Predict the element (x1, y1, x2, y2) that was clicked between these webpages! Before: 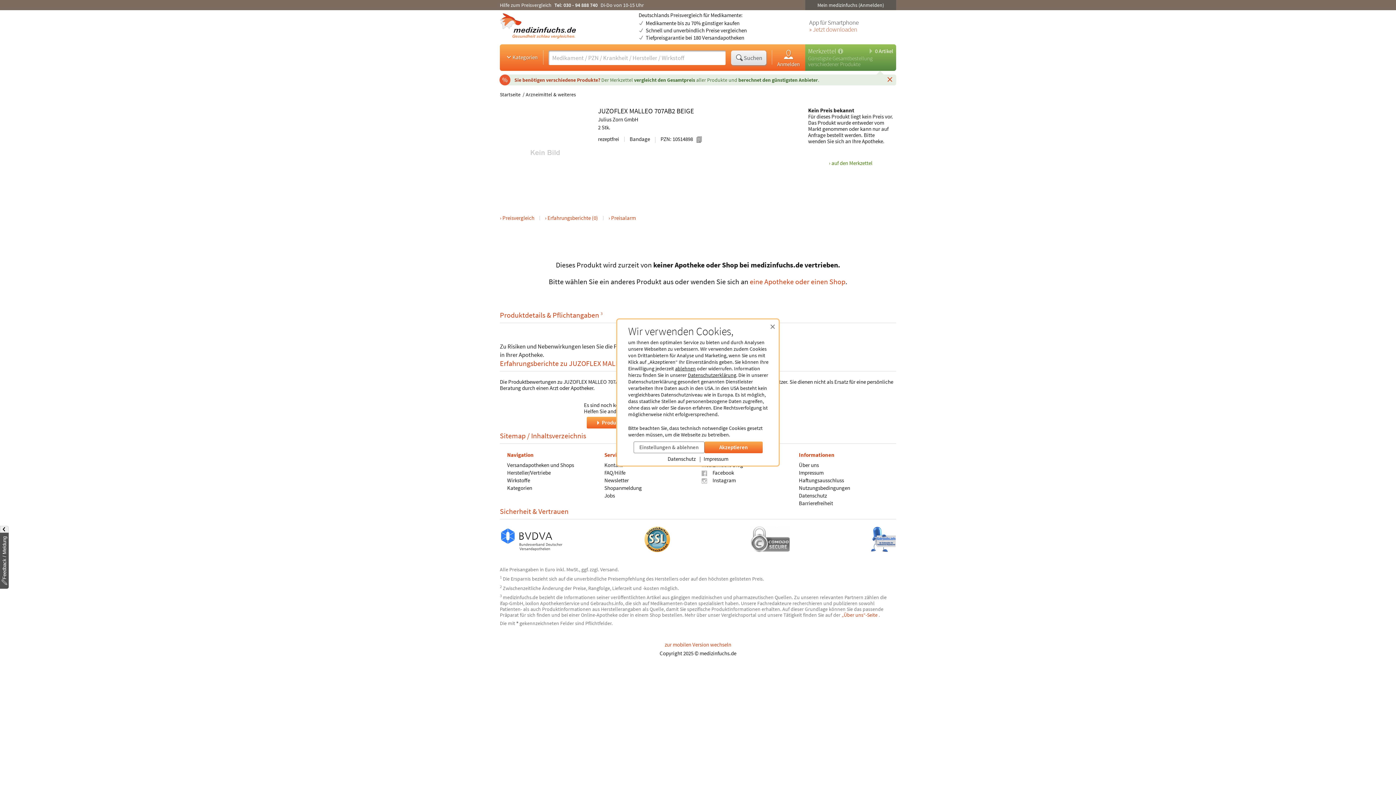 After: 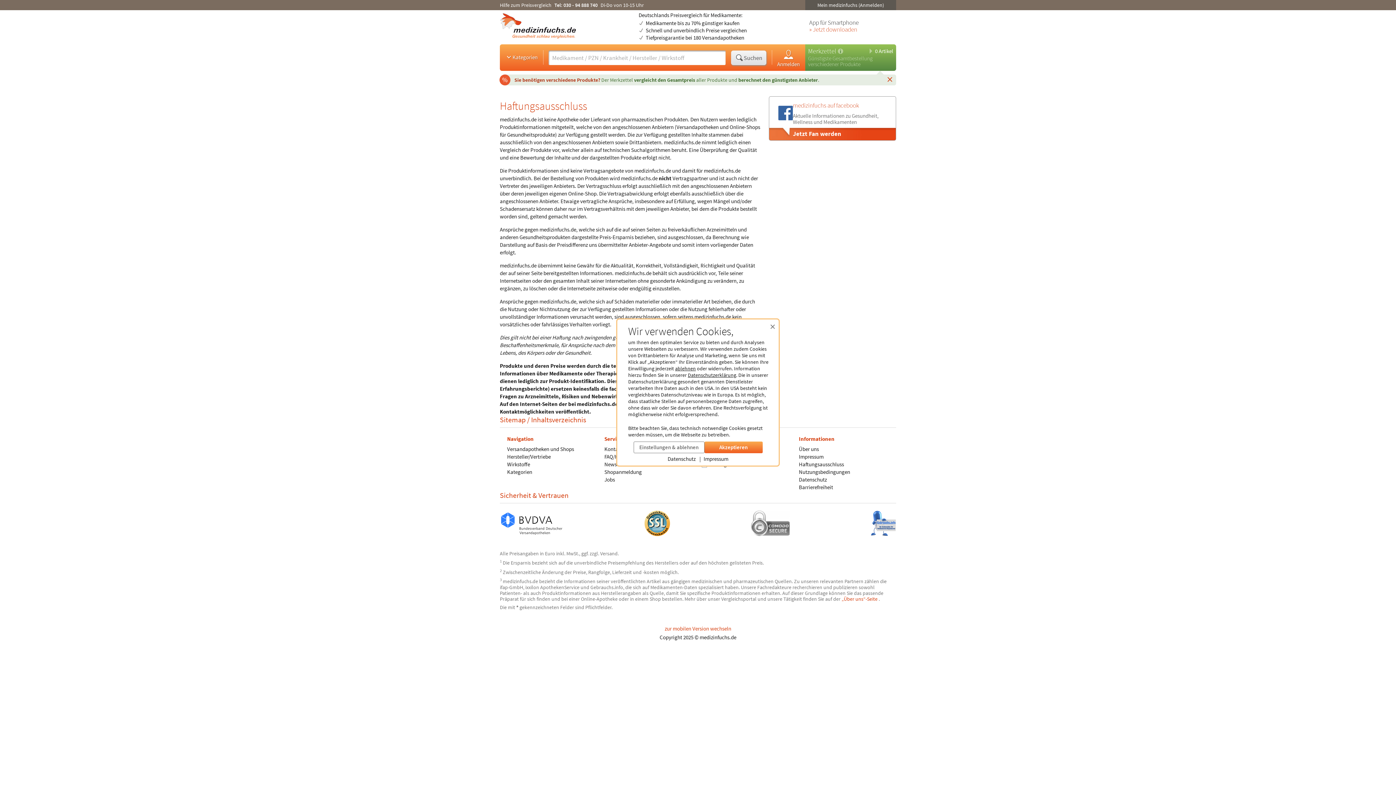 Action: bbox: (799, 476, 844, 484) label: Haftungsausschluss